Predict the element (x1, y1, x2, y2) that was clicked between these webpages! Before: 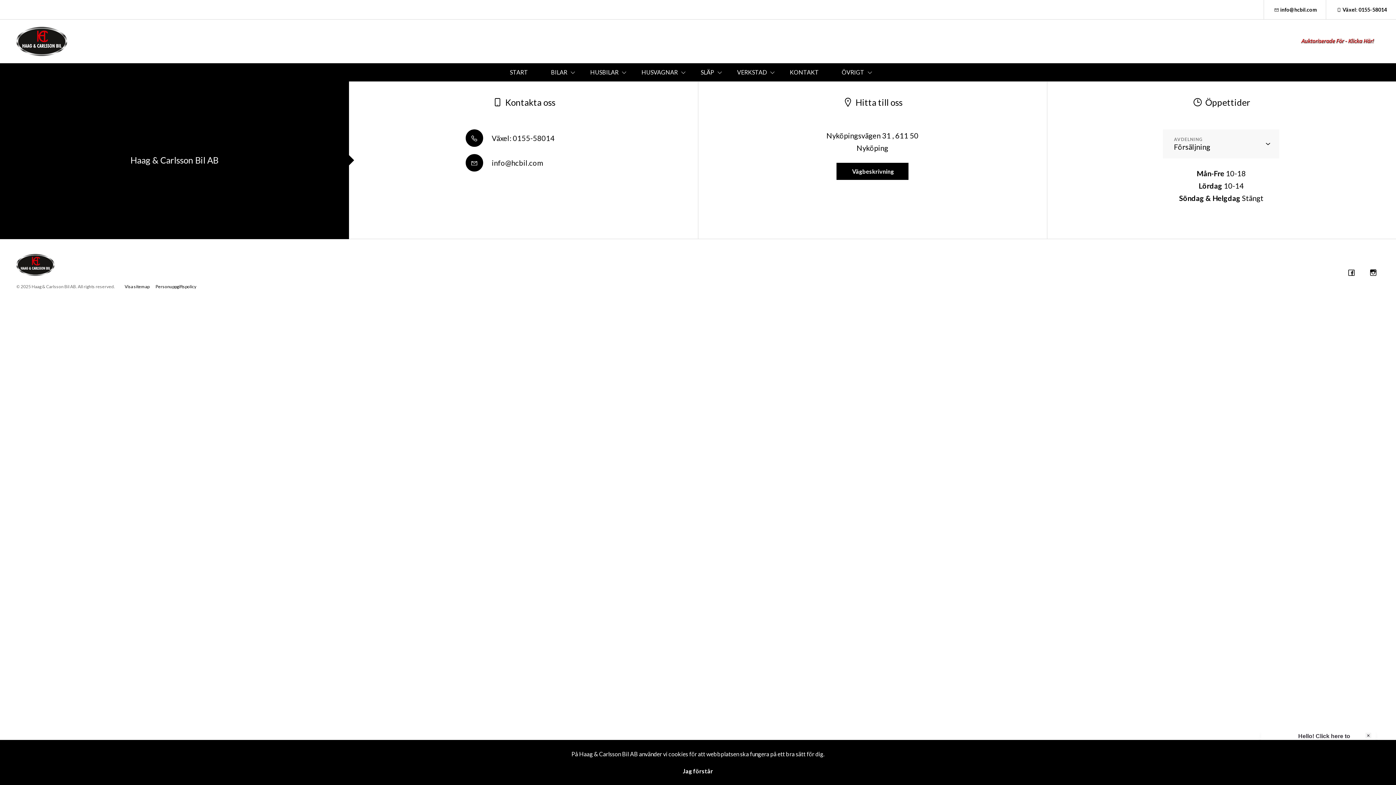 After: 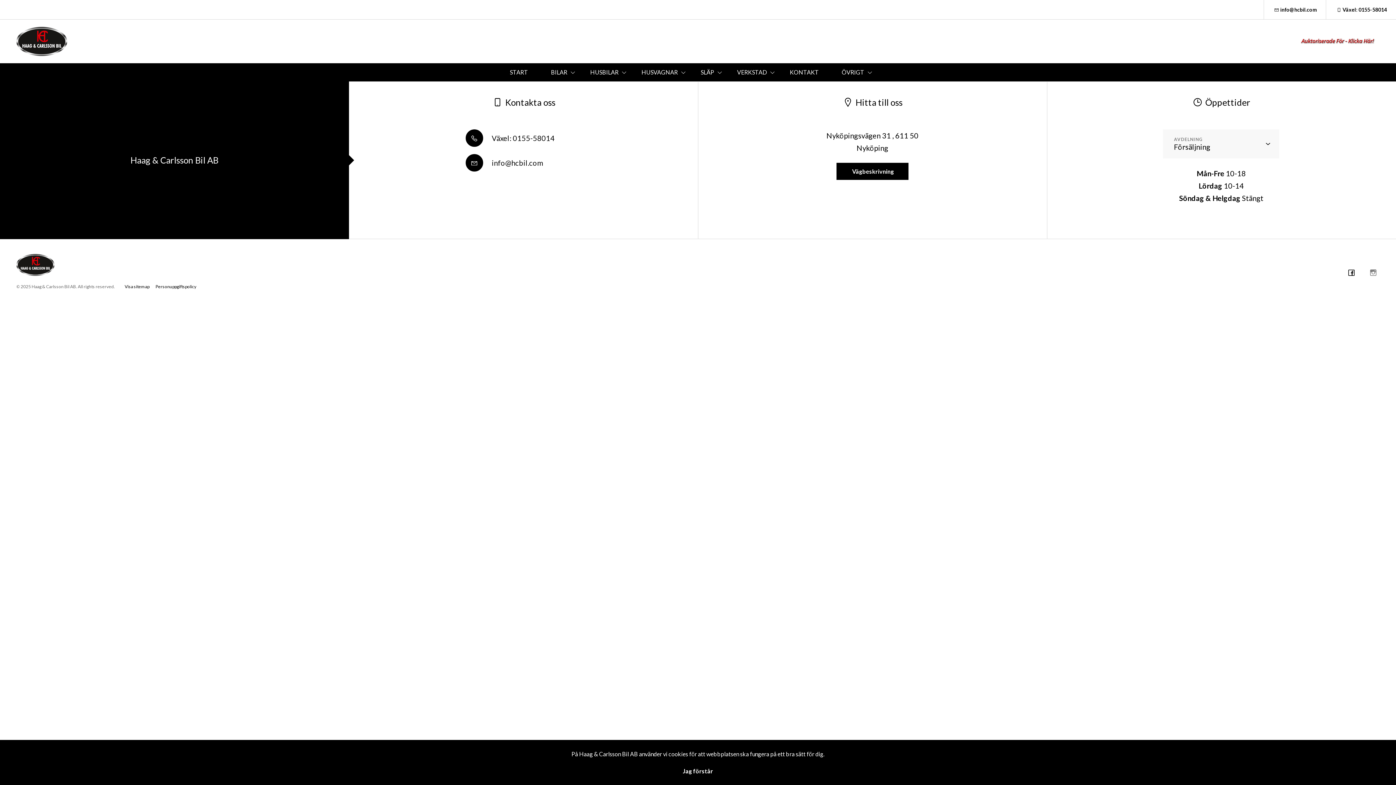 Action: bbox: (1367, 266, 1380, 277)